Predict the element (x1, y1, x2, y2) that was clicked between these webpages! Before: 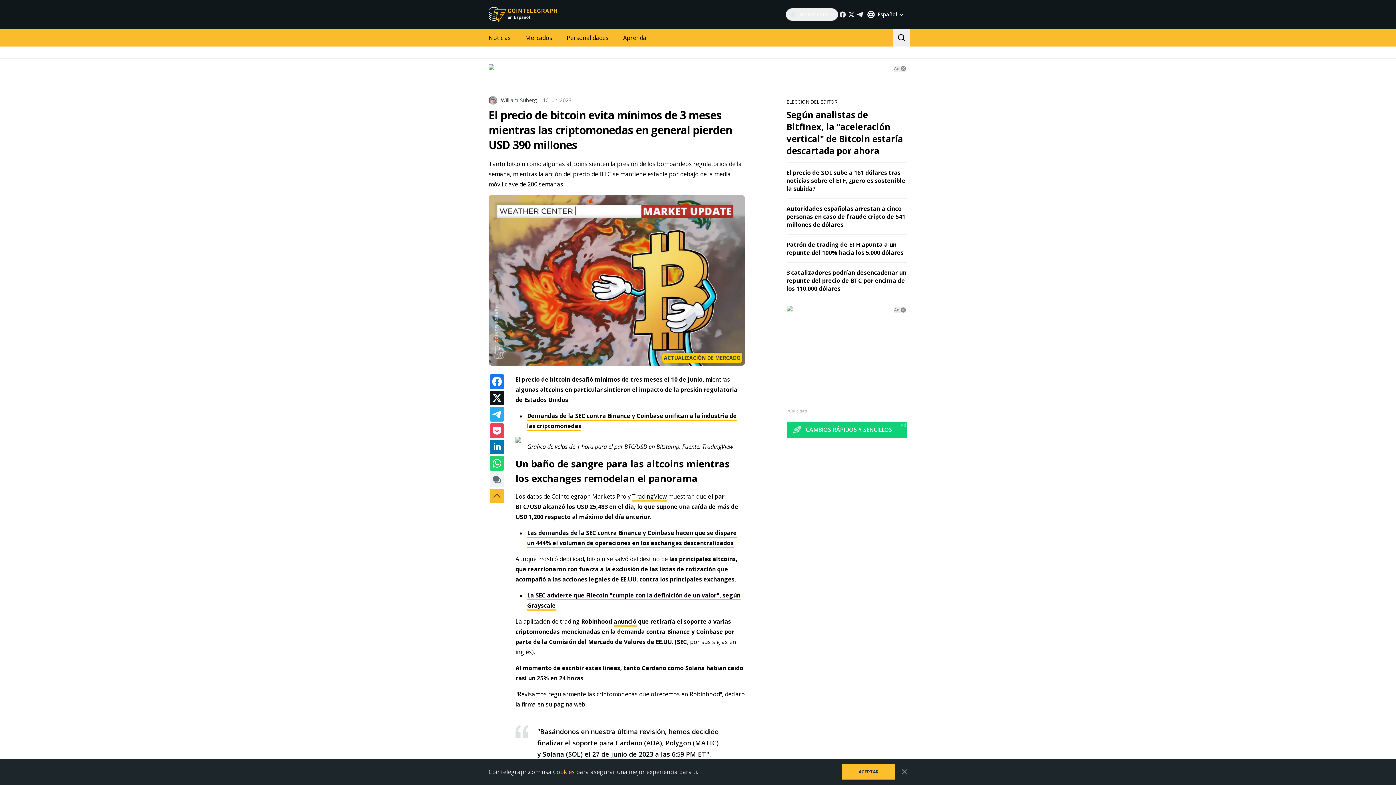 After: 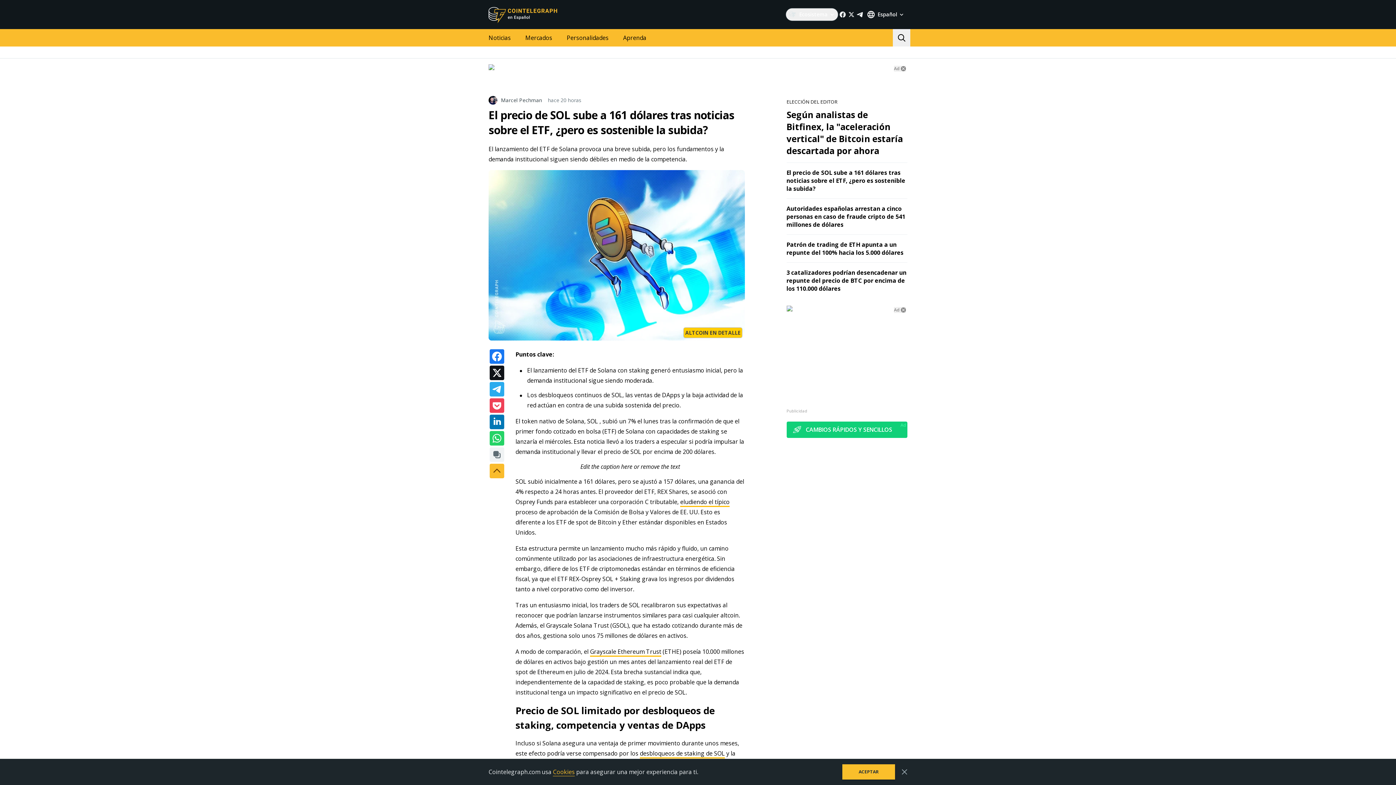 Action: label: El precio de SOL sube a 161 dólares tras noticias sobre el ETF, ¿pero es sostenible la subida? bbox: (786, 168, 905, 192)